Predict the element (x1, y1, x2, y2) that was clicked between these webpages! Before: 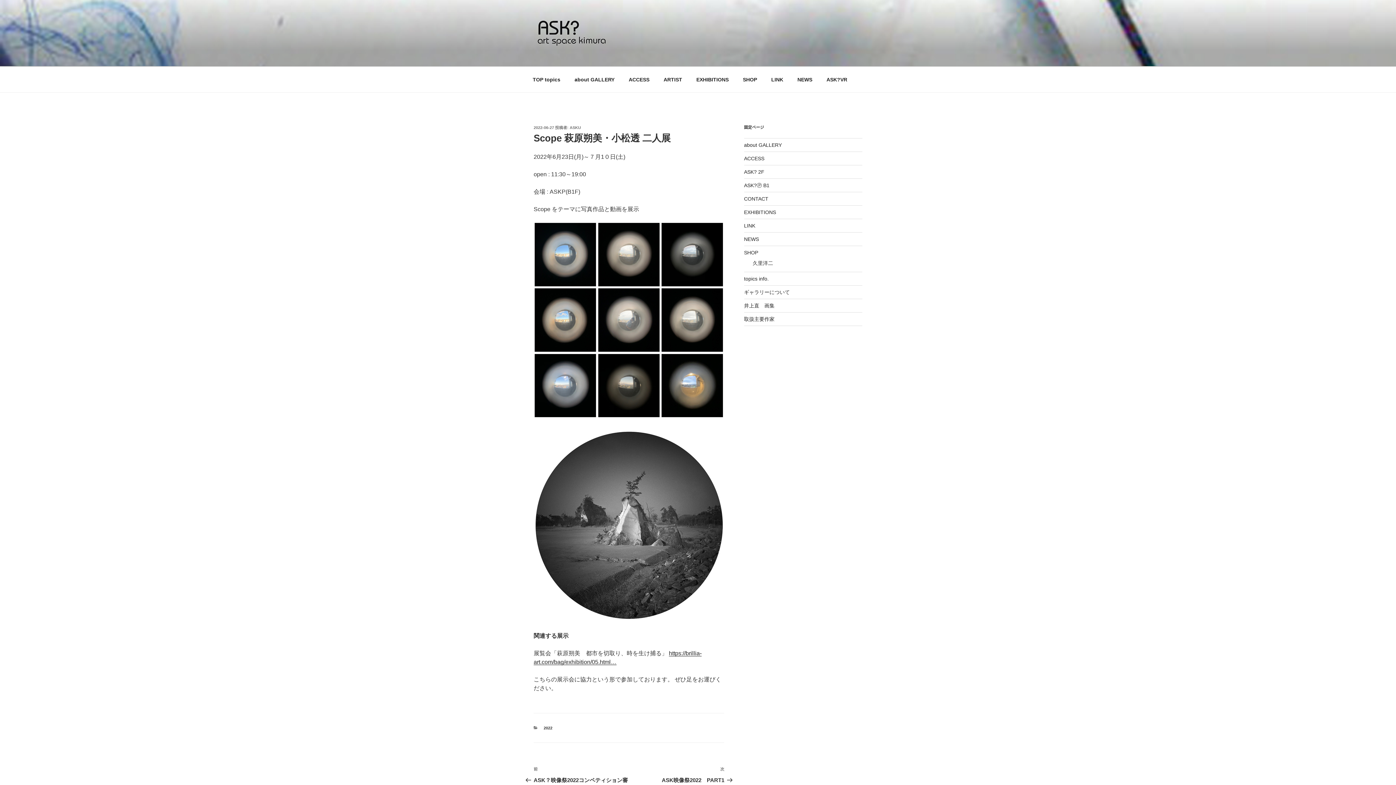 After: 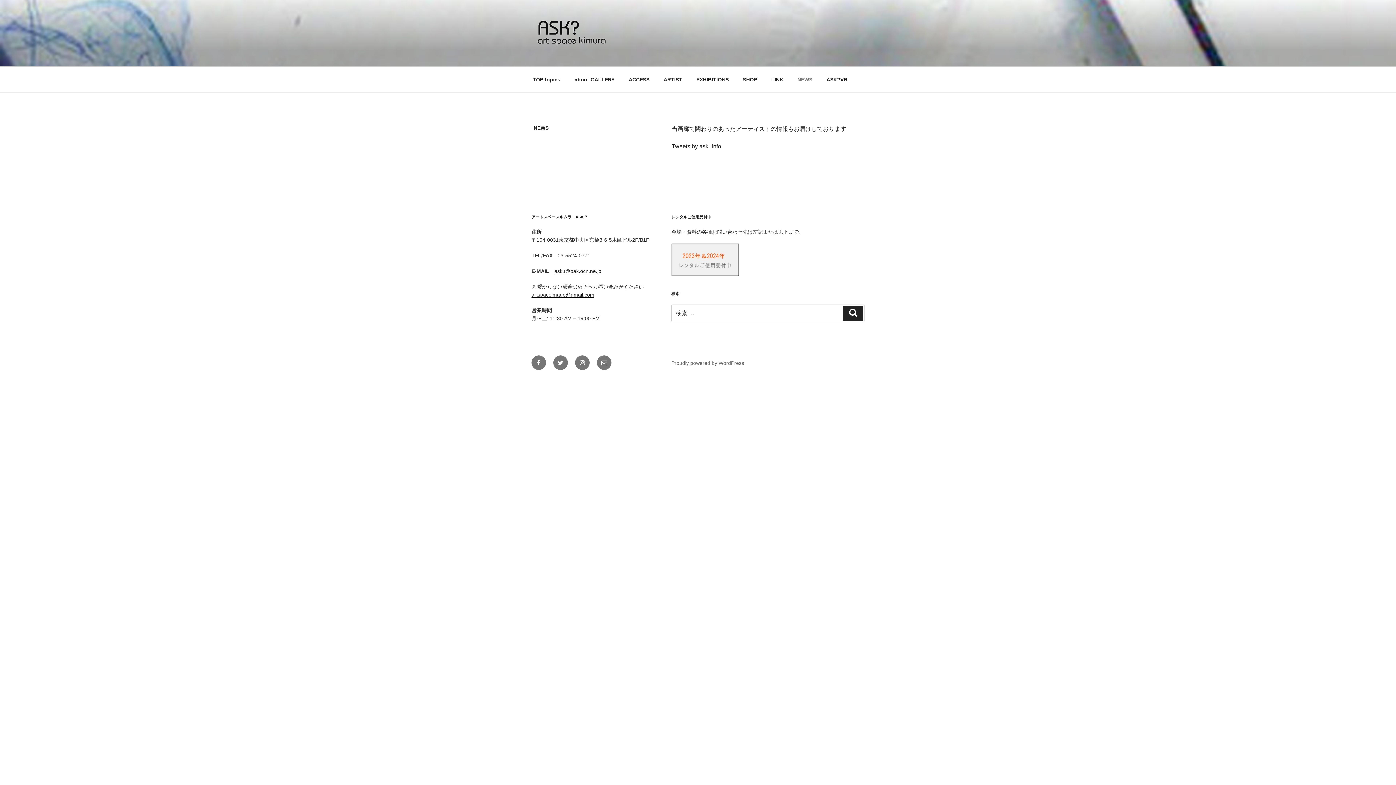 Action: bbox: (791, 70, 818, 88) label: NEWS